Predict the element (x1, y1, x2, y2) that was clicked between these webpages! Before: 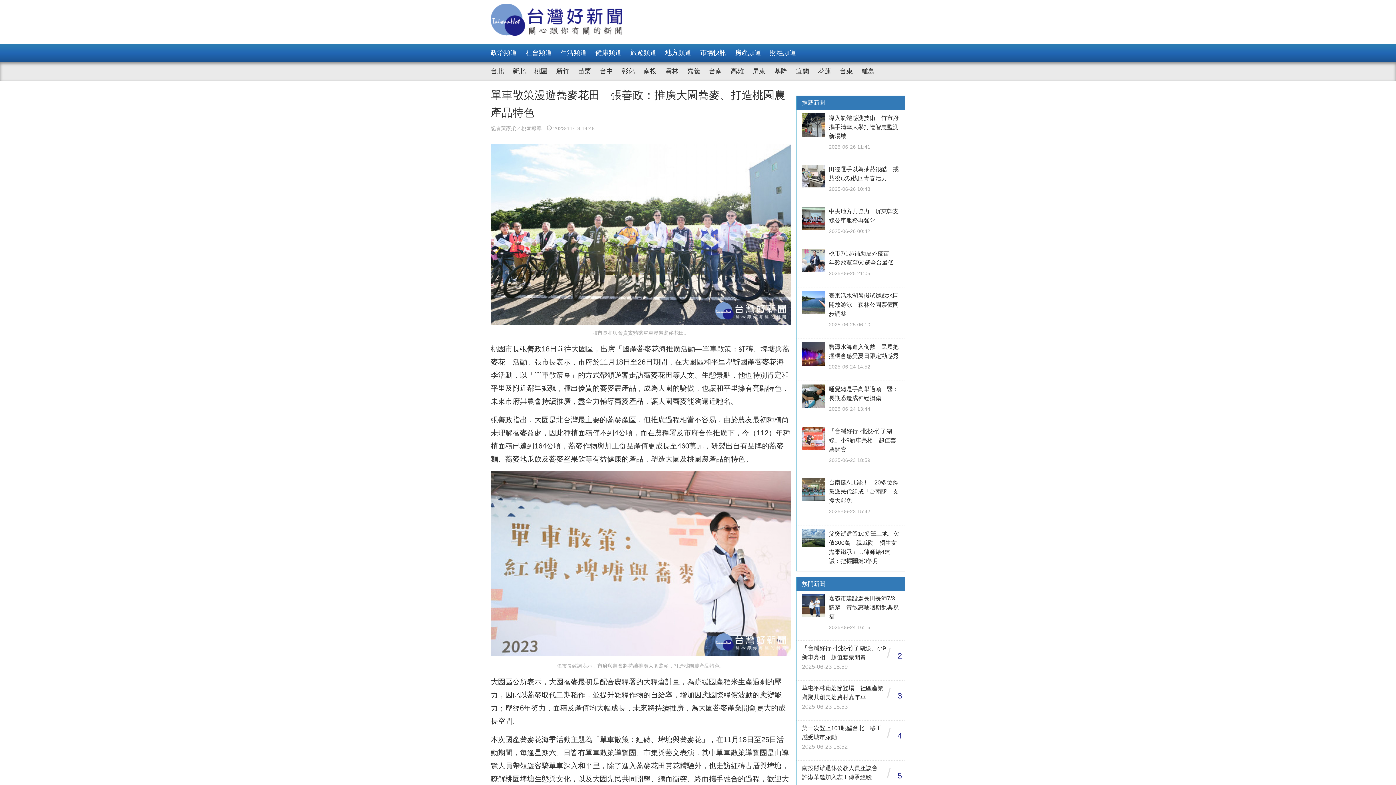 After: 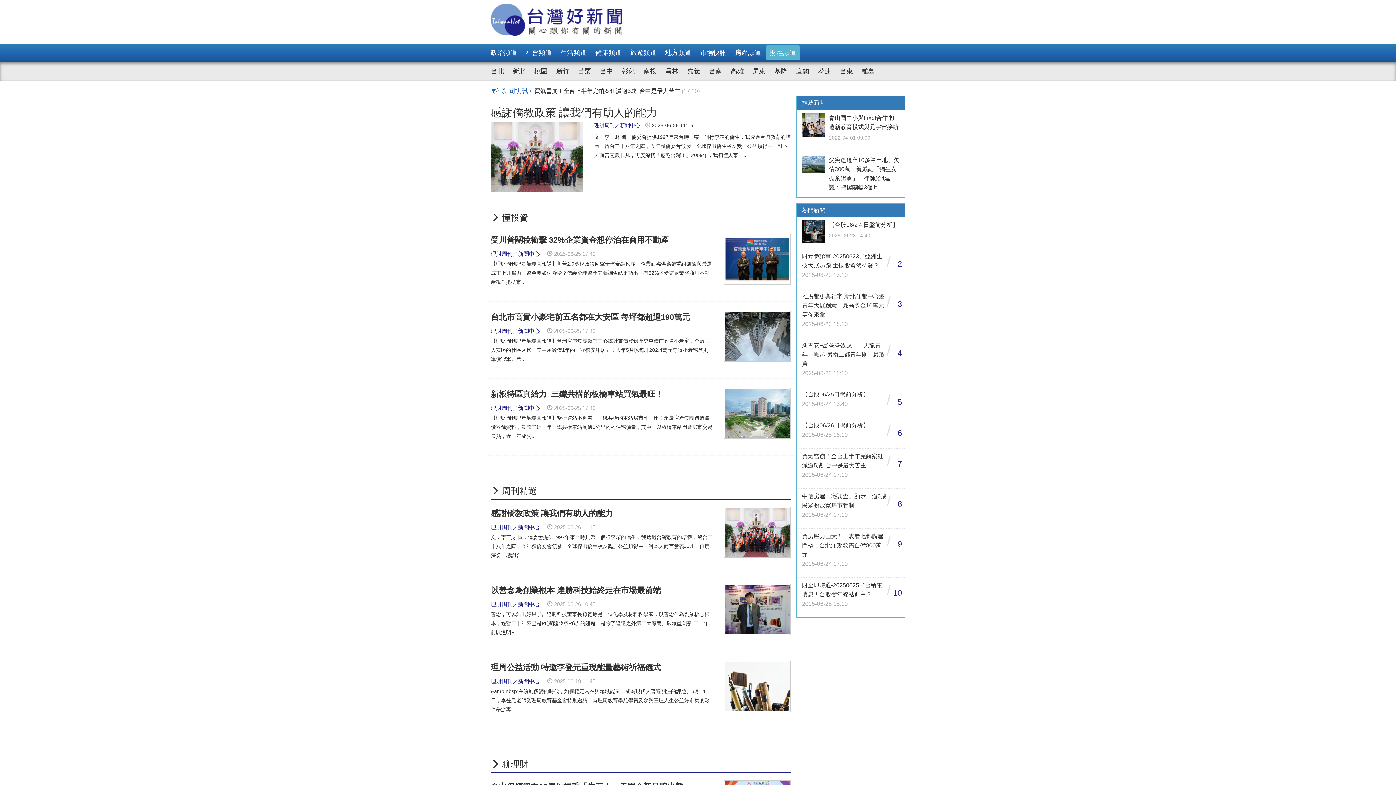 Action: bbox: (766, 45, 800, 60) label: 財經頻道